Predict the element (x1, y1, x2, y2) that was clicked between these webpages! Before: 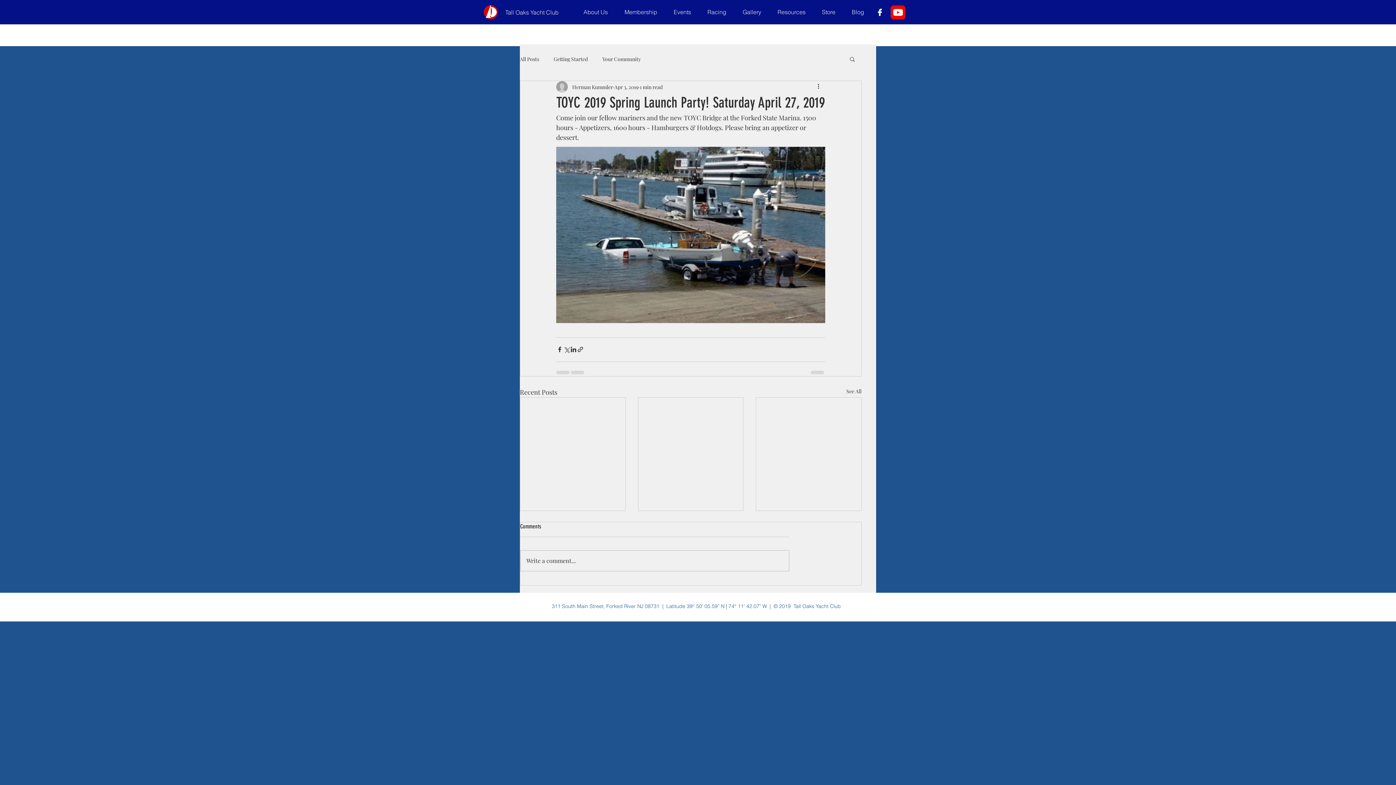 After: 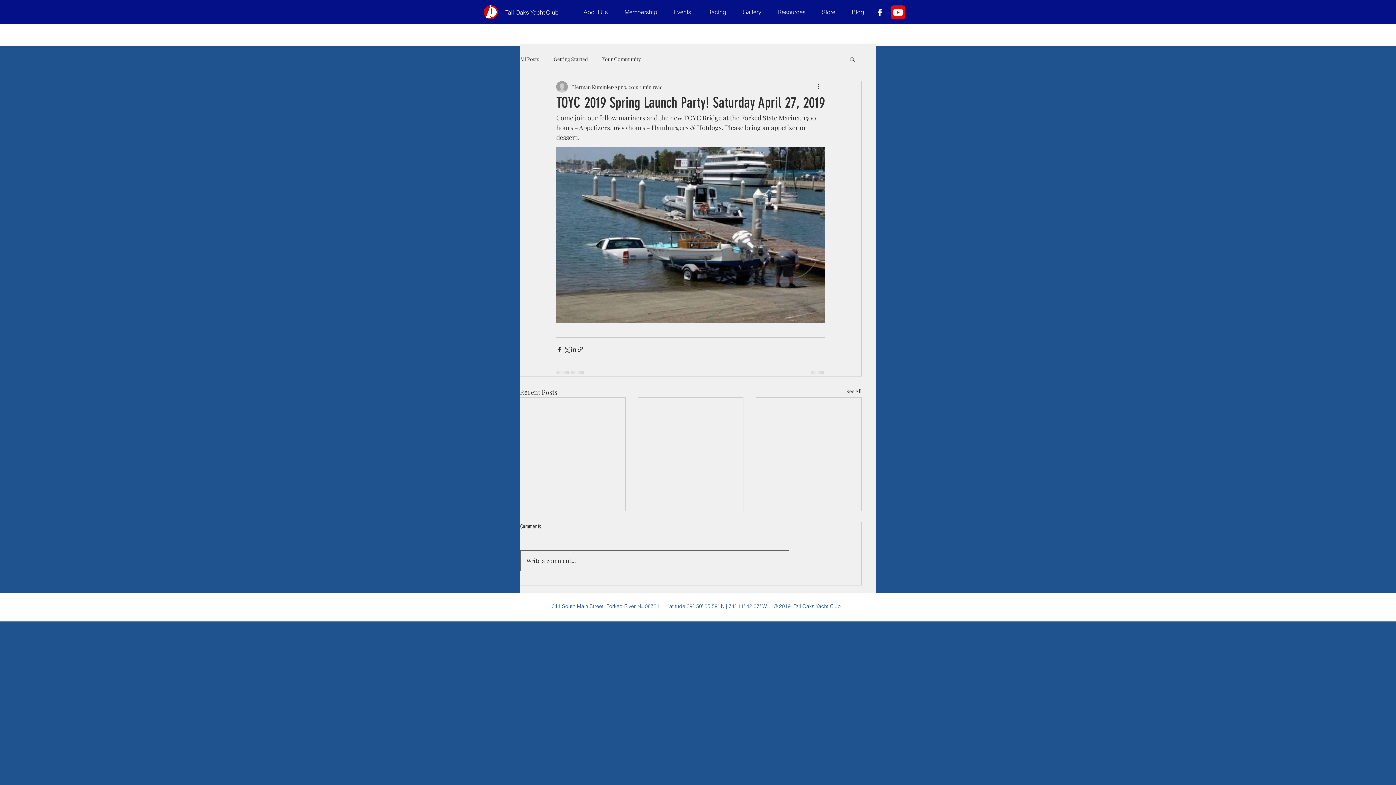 Action: label: Write a comment... bbox: (520, 550, 789, 571)